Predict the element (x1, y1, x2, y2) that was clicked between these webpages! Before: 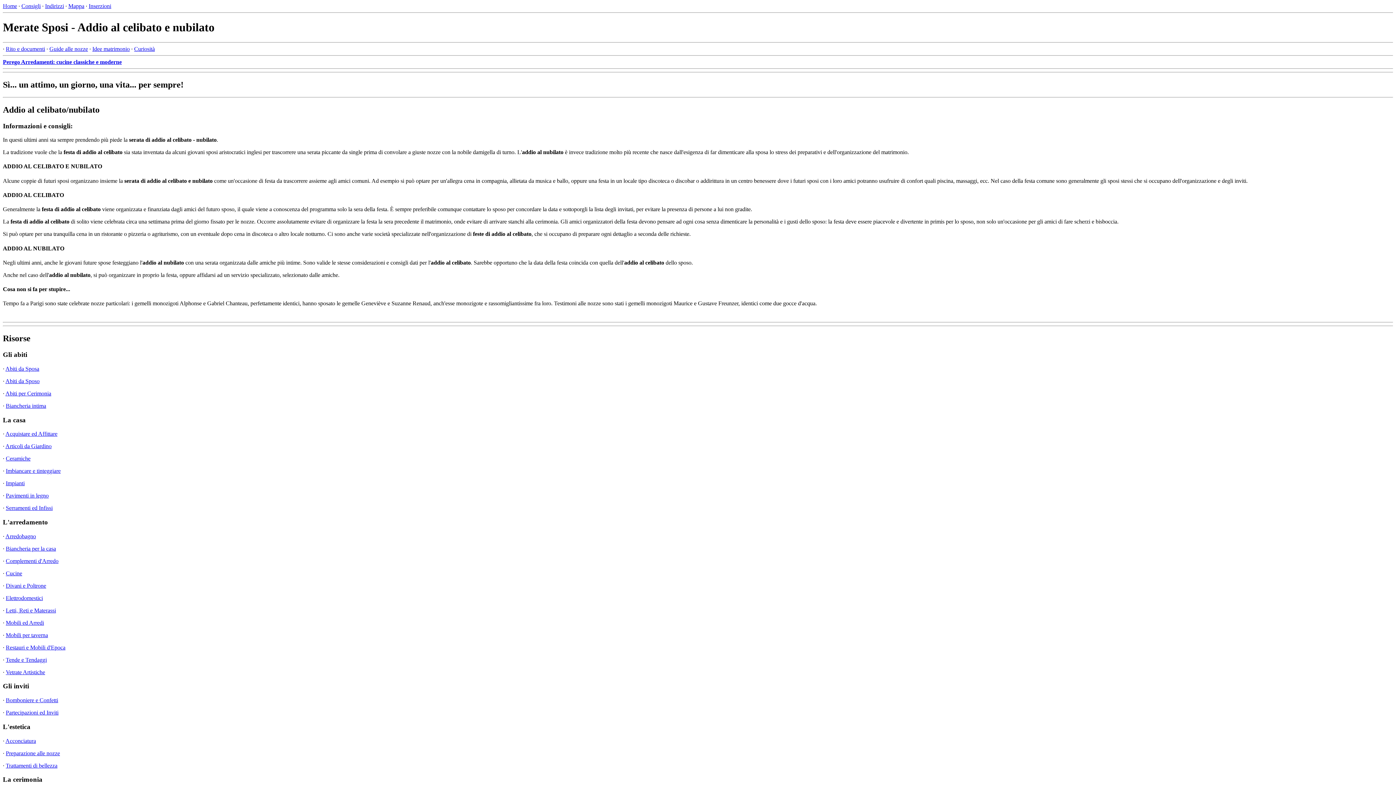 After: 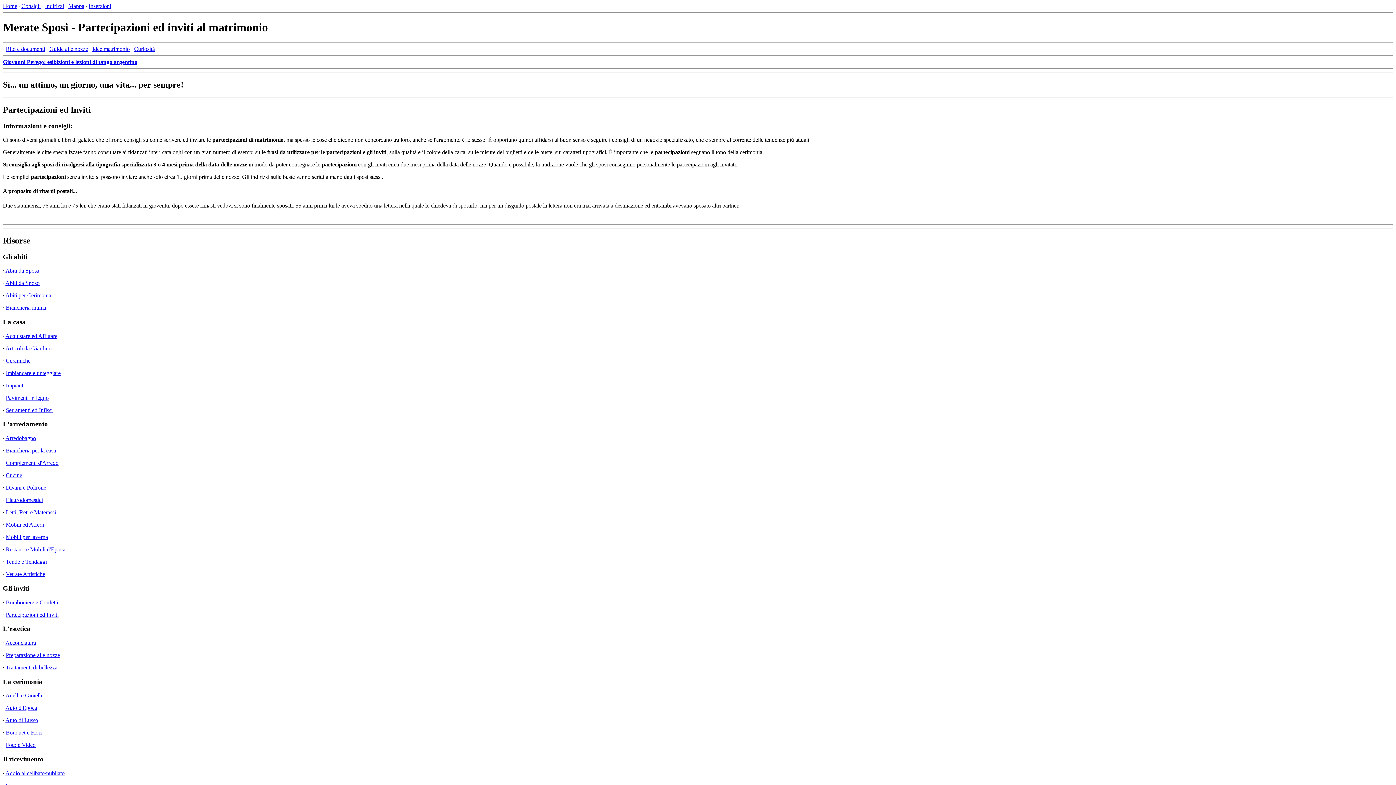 Action: label: Partecipazioni ed Inviti bbox: (5, 709, 58, 716)